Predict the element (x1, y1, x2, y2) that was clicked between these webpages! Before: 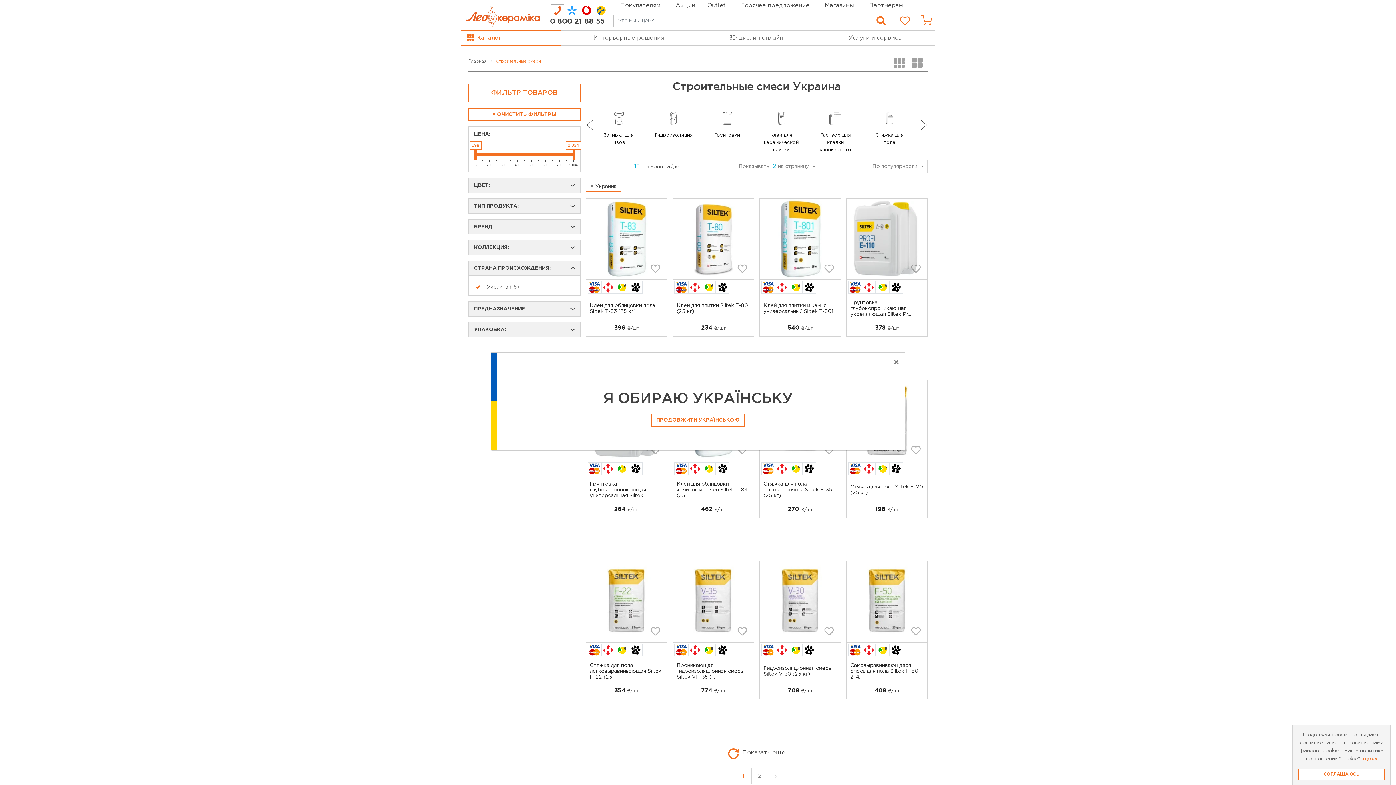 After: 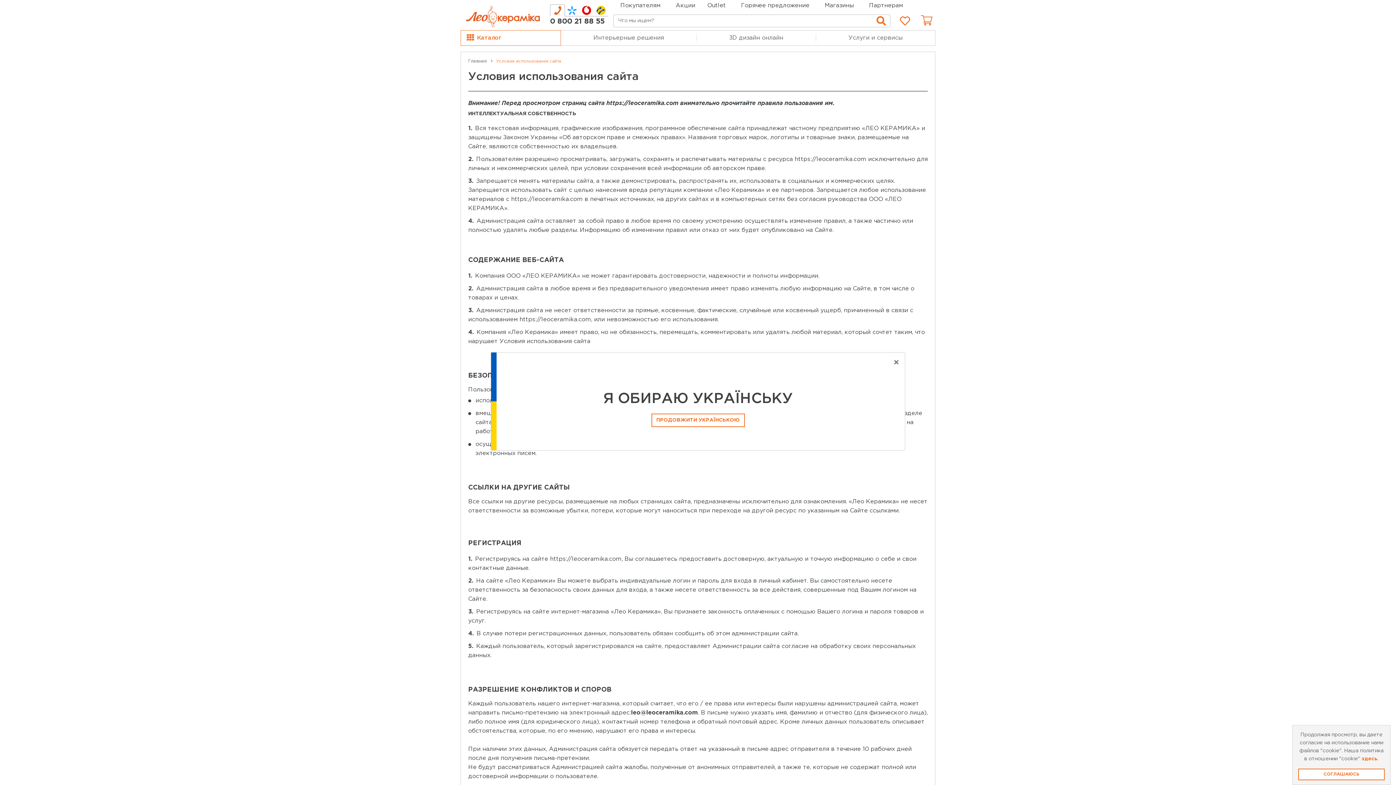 Action: bbox: (1362, 757, 1378, 761) label: здесь